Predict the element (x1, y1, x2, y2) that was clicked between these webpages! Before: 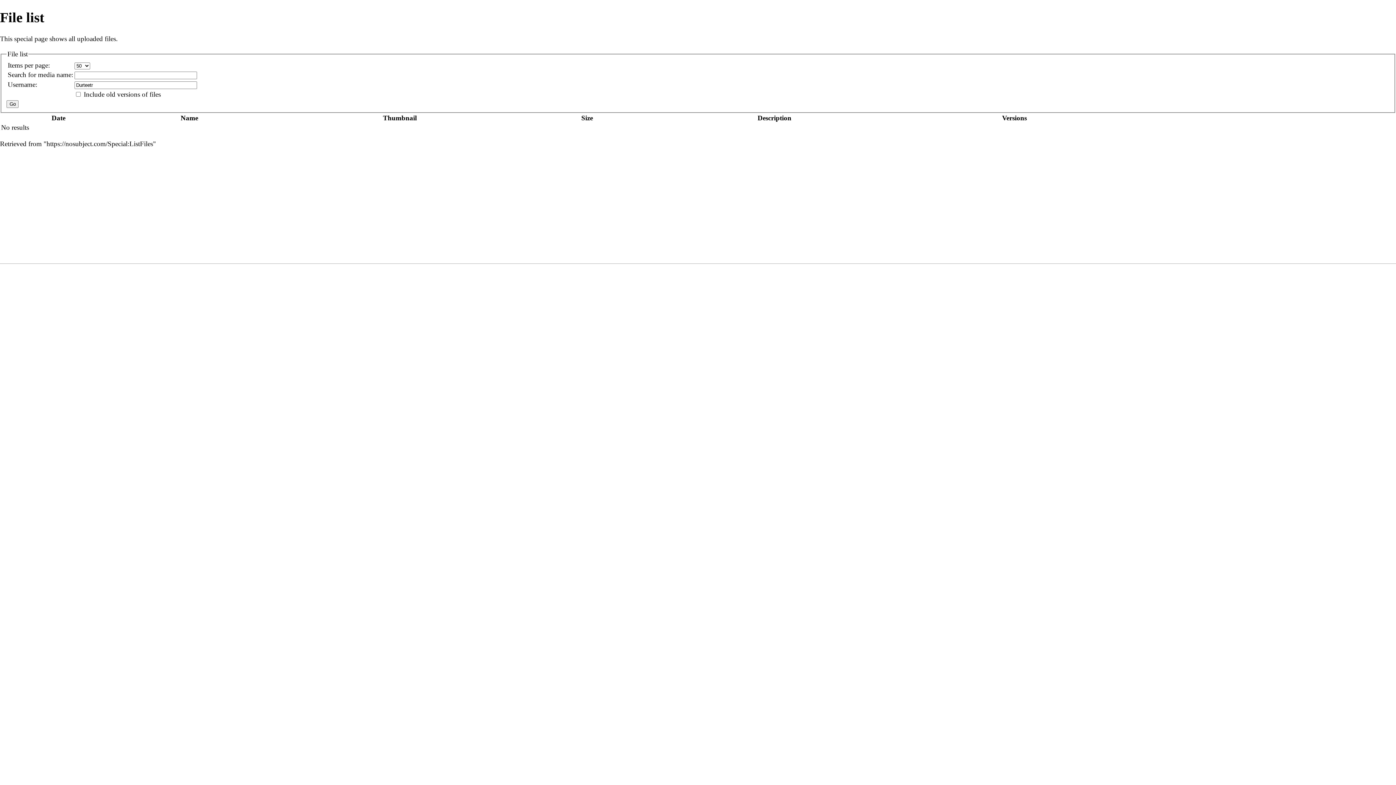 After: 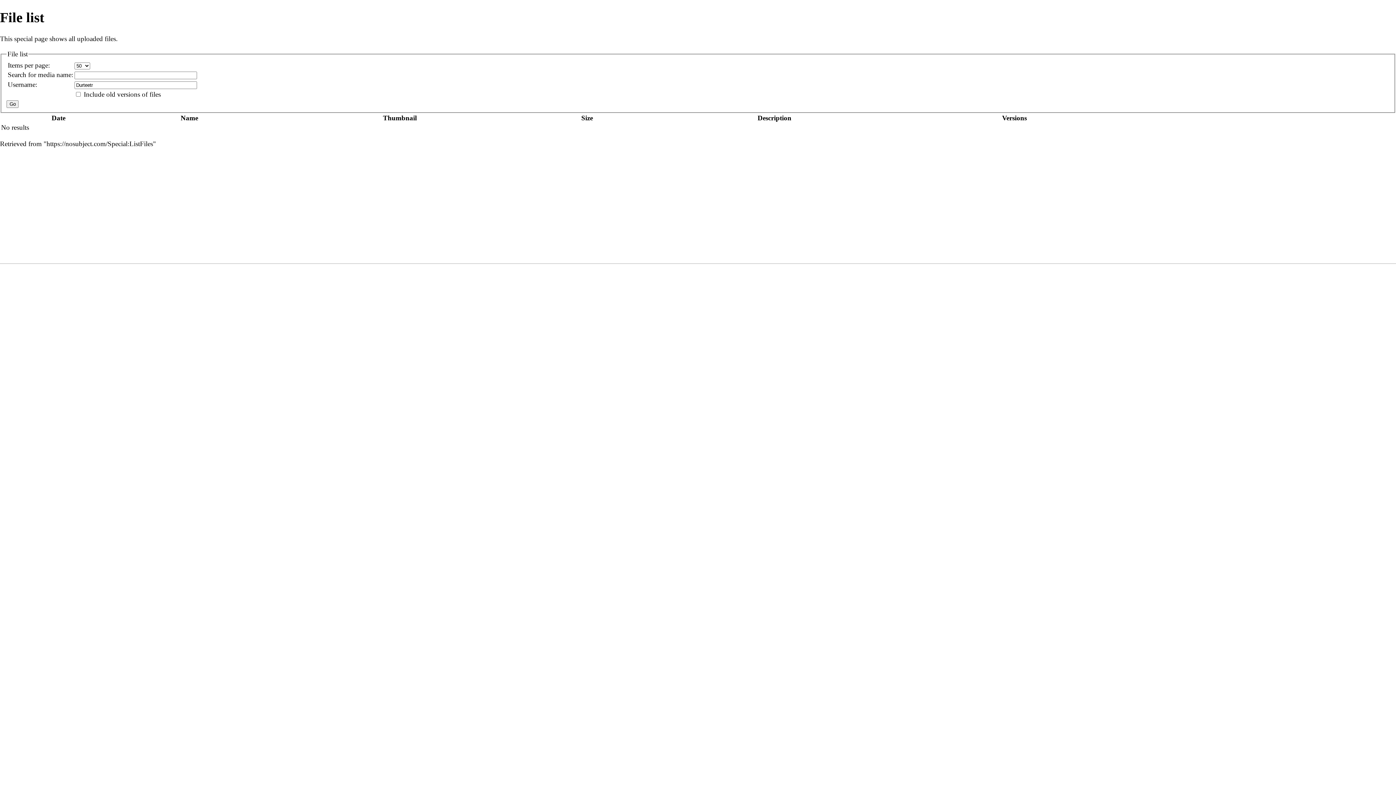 Action: label: Size bbox: (581, 114, 593, 121)